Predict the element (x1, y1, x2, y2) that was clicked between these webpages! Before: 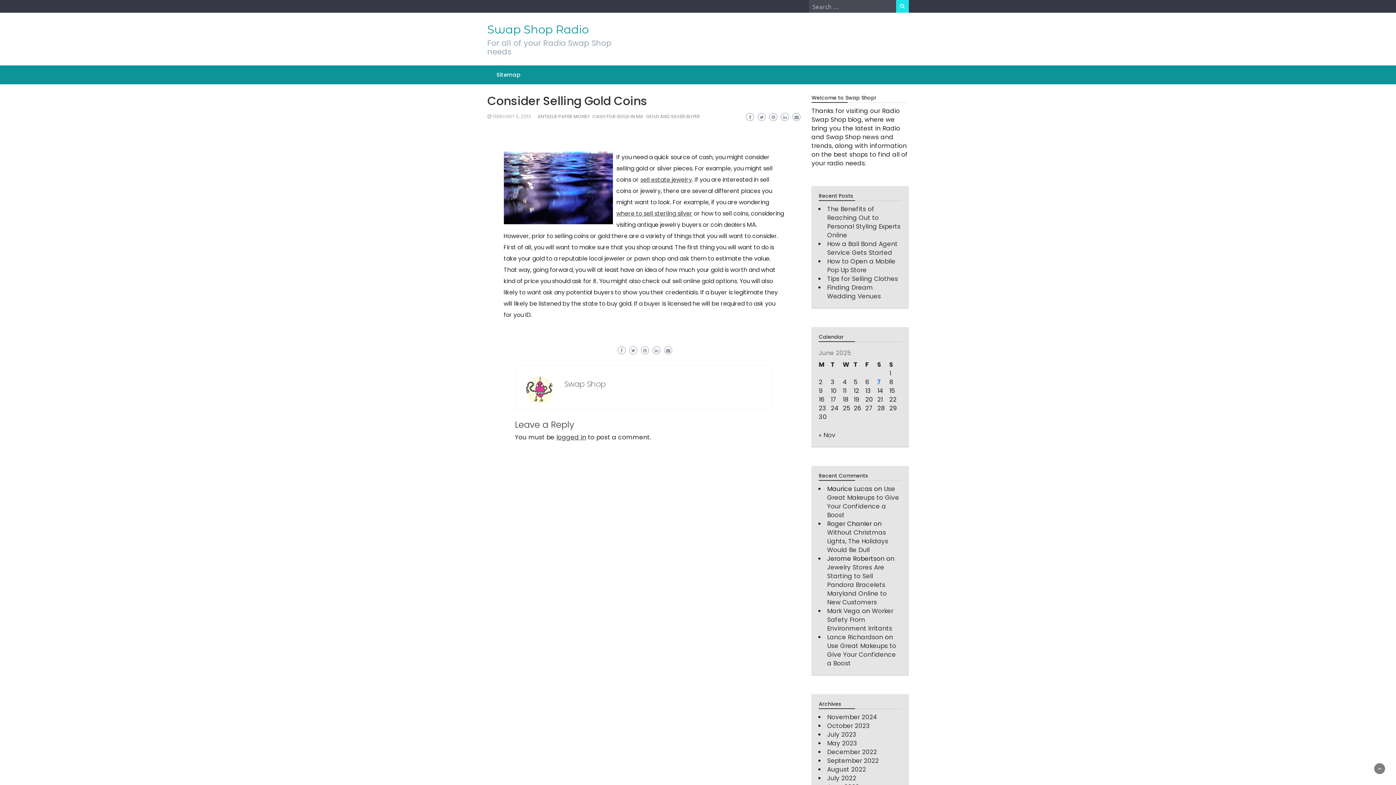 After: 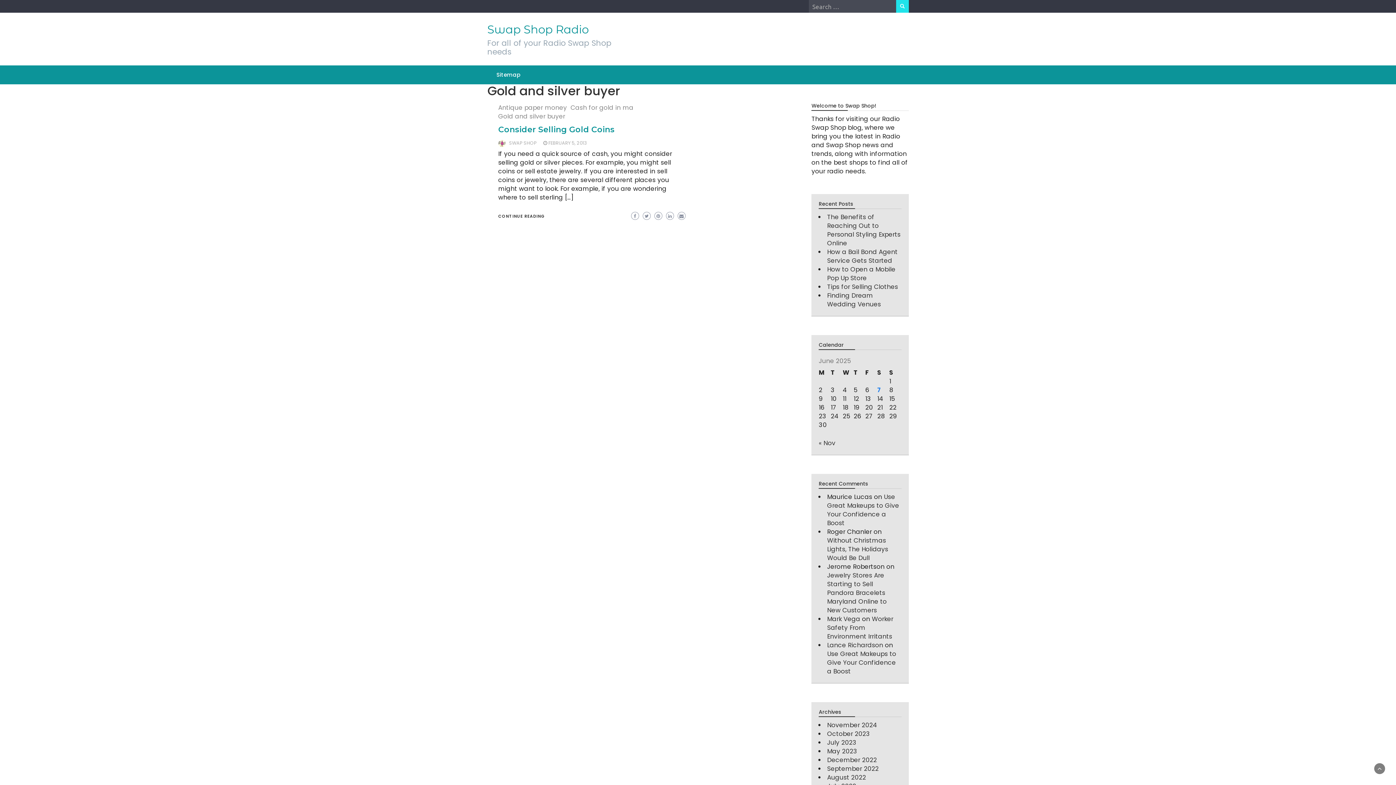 Action: bbox: (646, 113, 700, 119) label: GOLD AND SILVER BUYER